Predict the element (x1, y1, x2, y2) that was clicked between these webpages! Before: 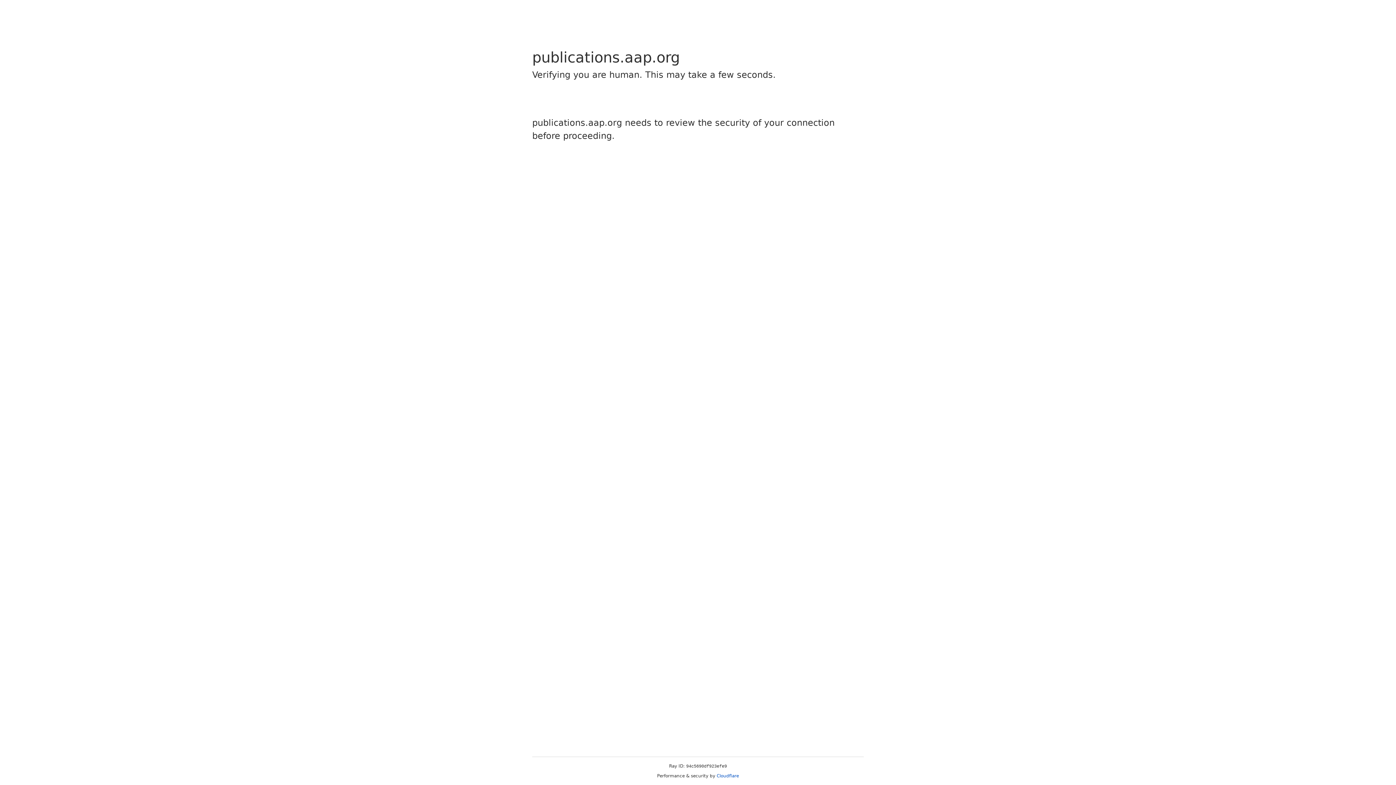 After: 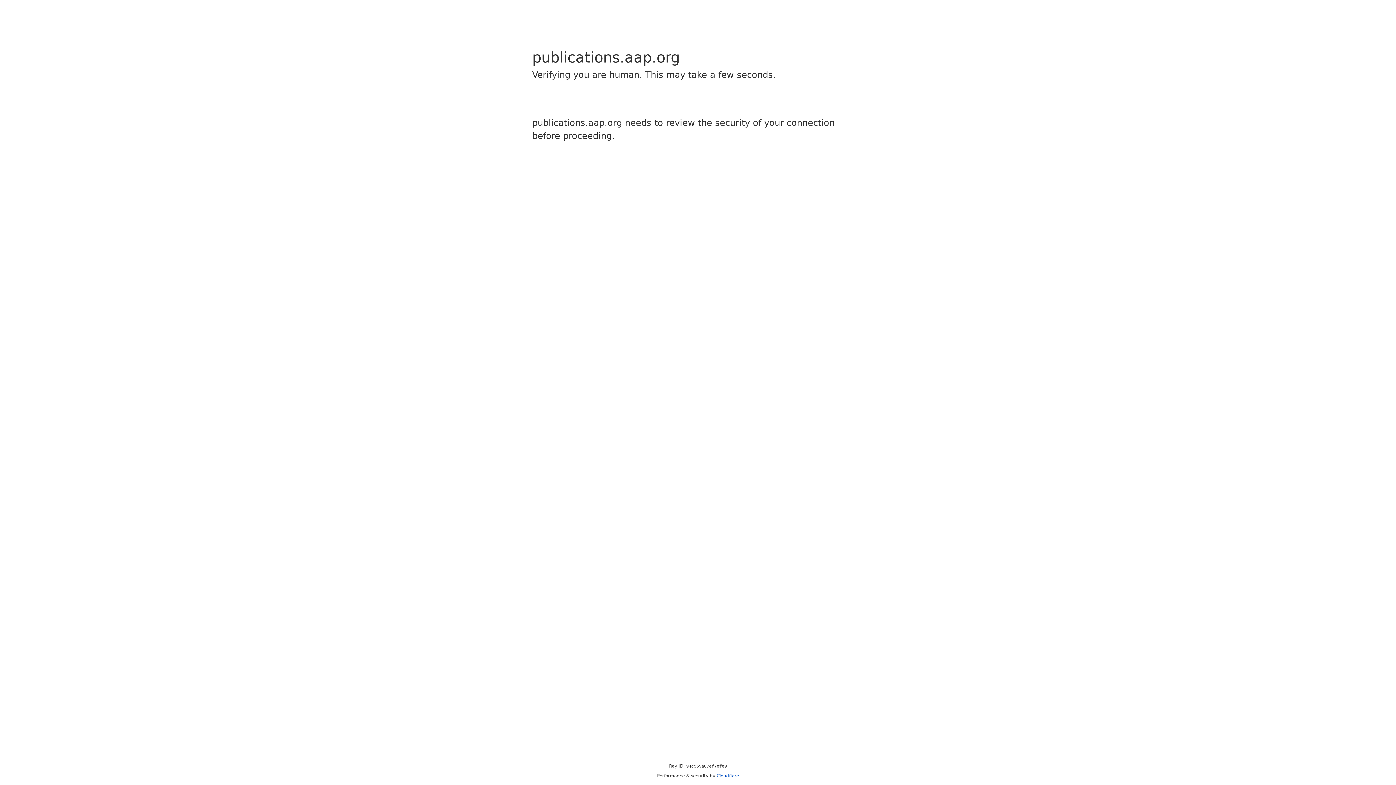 Action: bbox: (716, 773, 739, 778) label: Cloudflare